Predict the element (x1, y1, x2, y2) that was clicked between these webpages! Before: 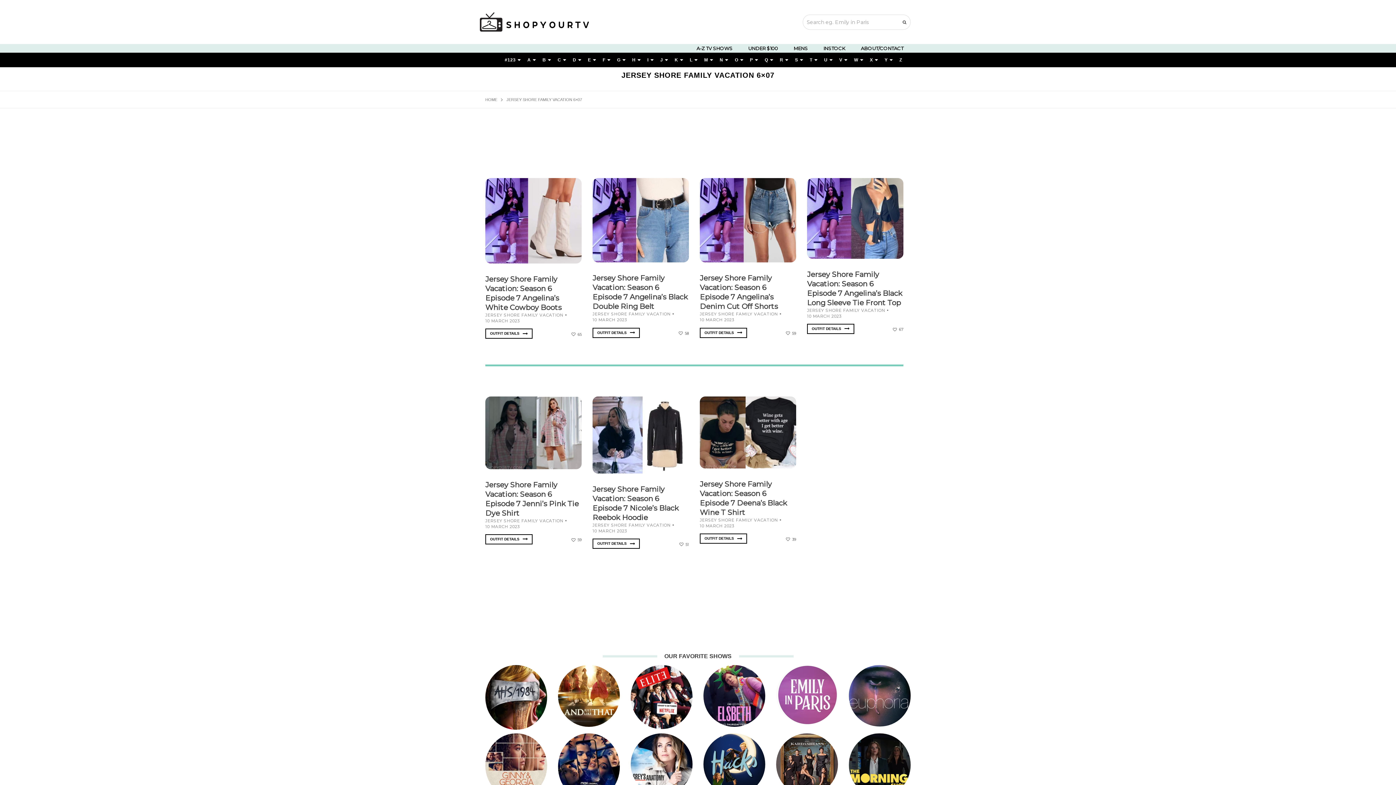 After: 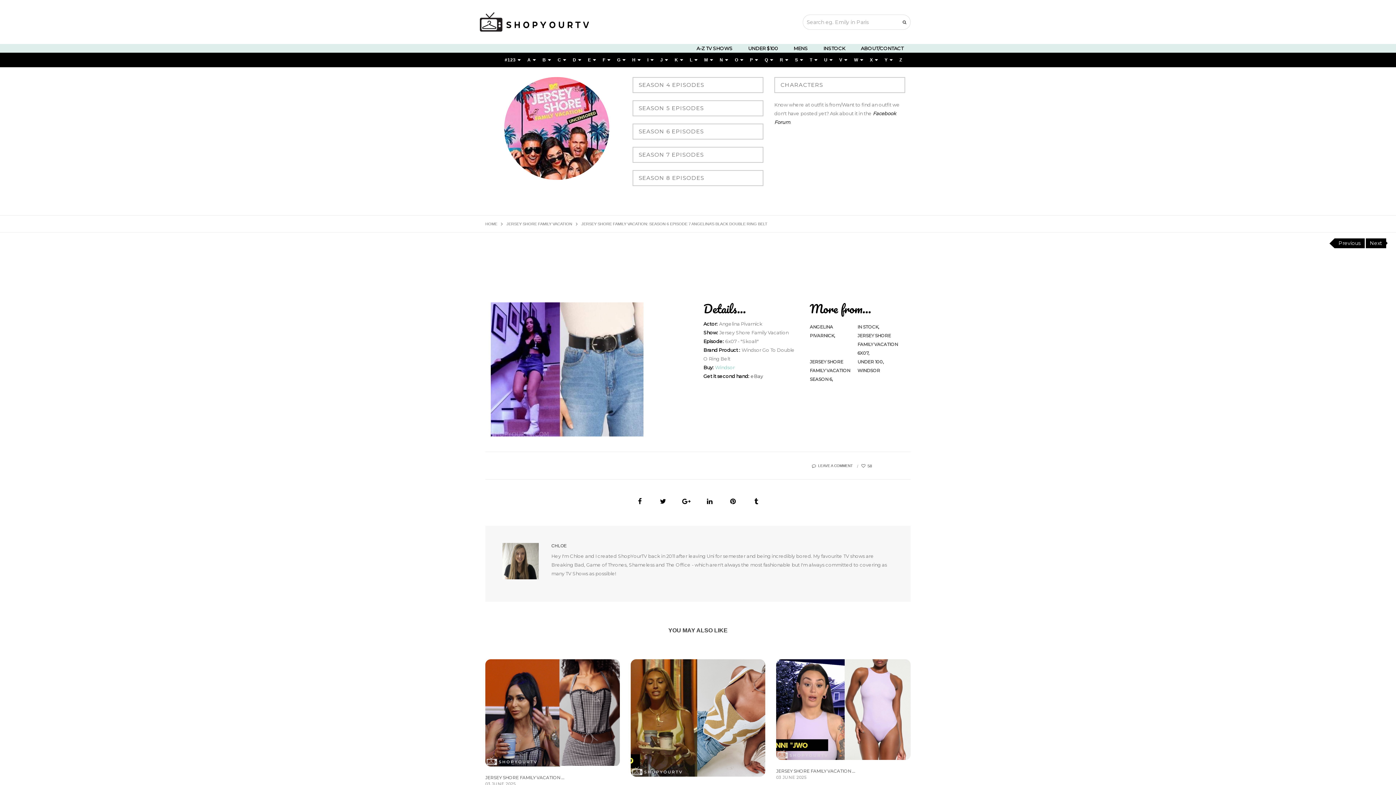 Action: bbox: (592, 216, 689, 222)